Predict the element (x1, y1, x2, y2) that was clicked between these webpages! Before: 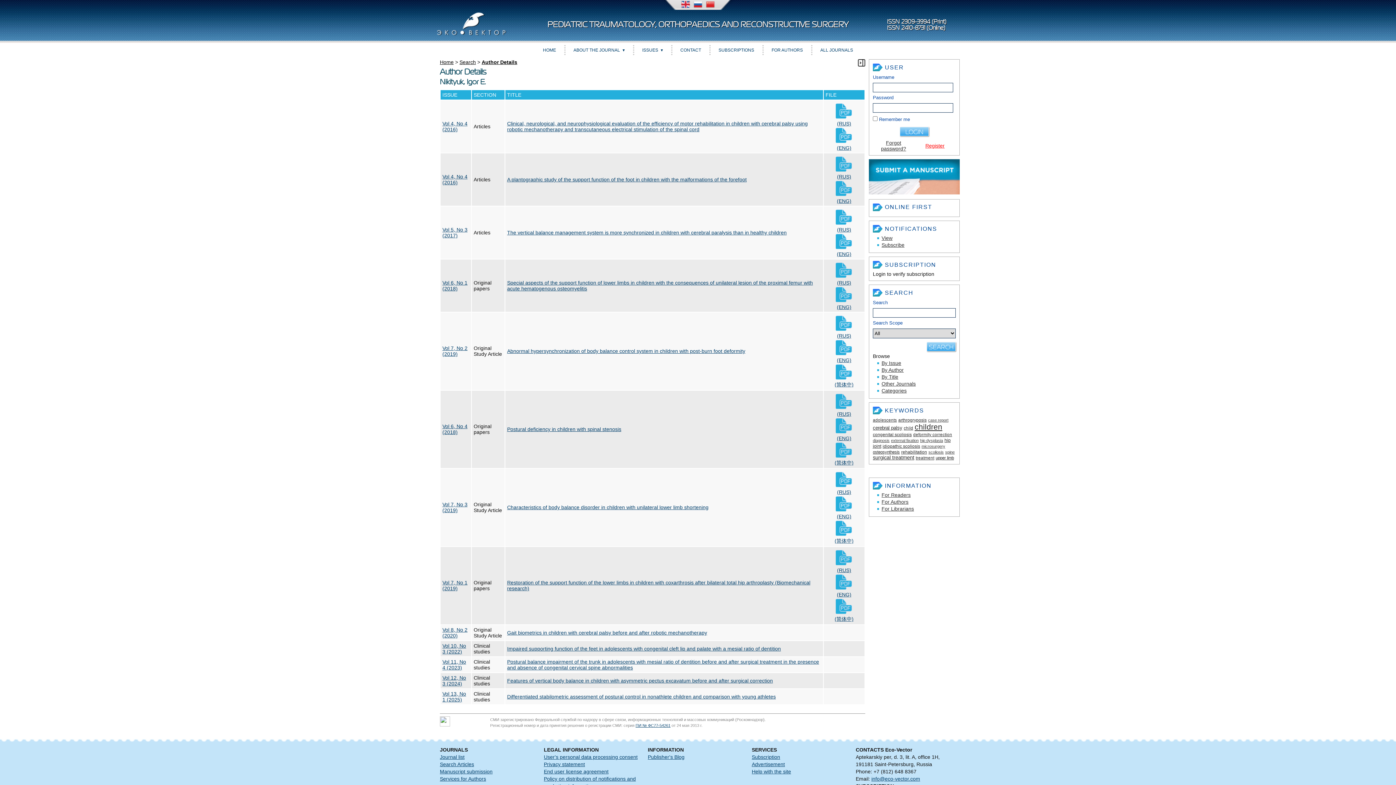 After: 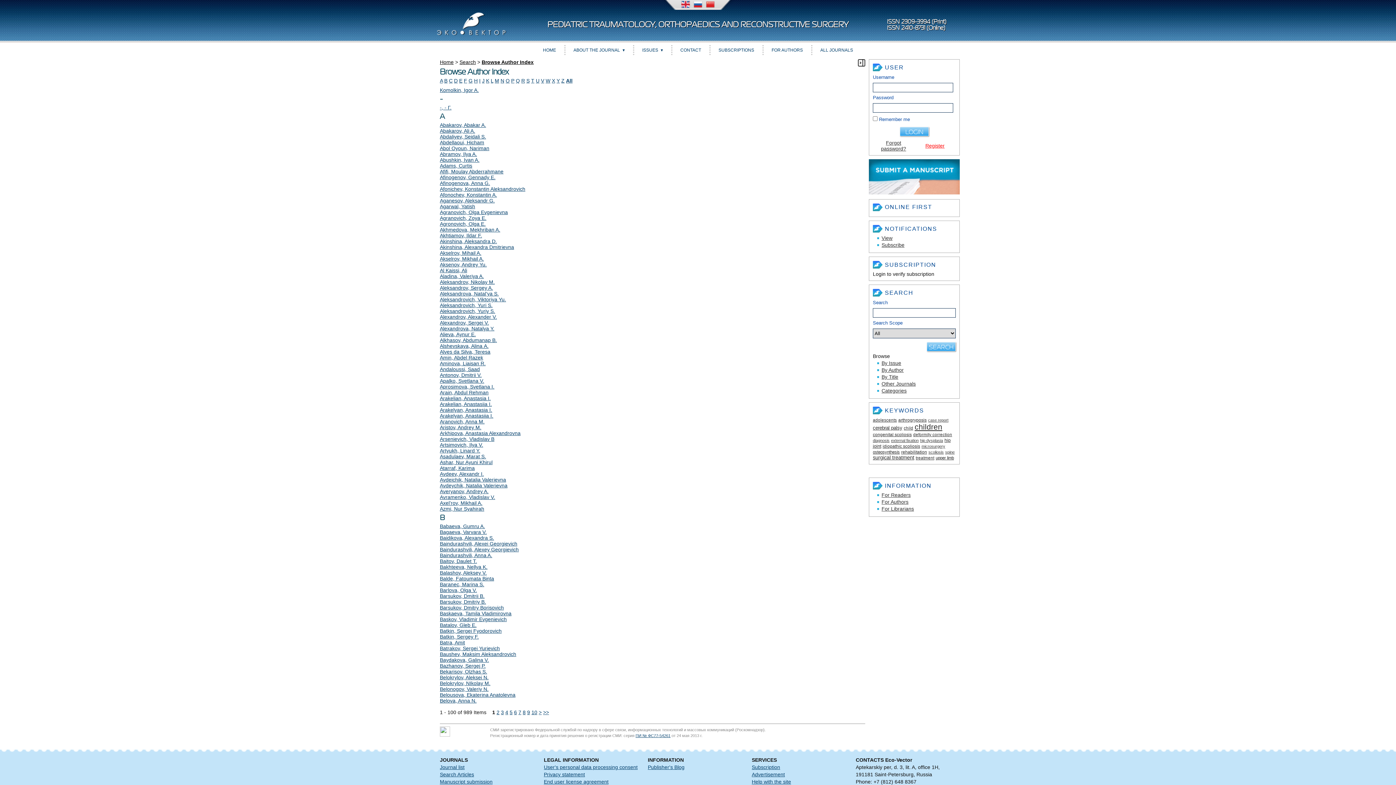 Action: bbox: (881, 367, 904, 373) label: By Author